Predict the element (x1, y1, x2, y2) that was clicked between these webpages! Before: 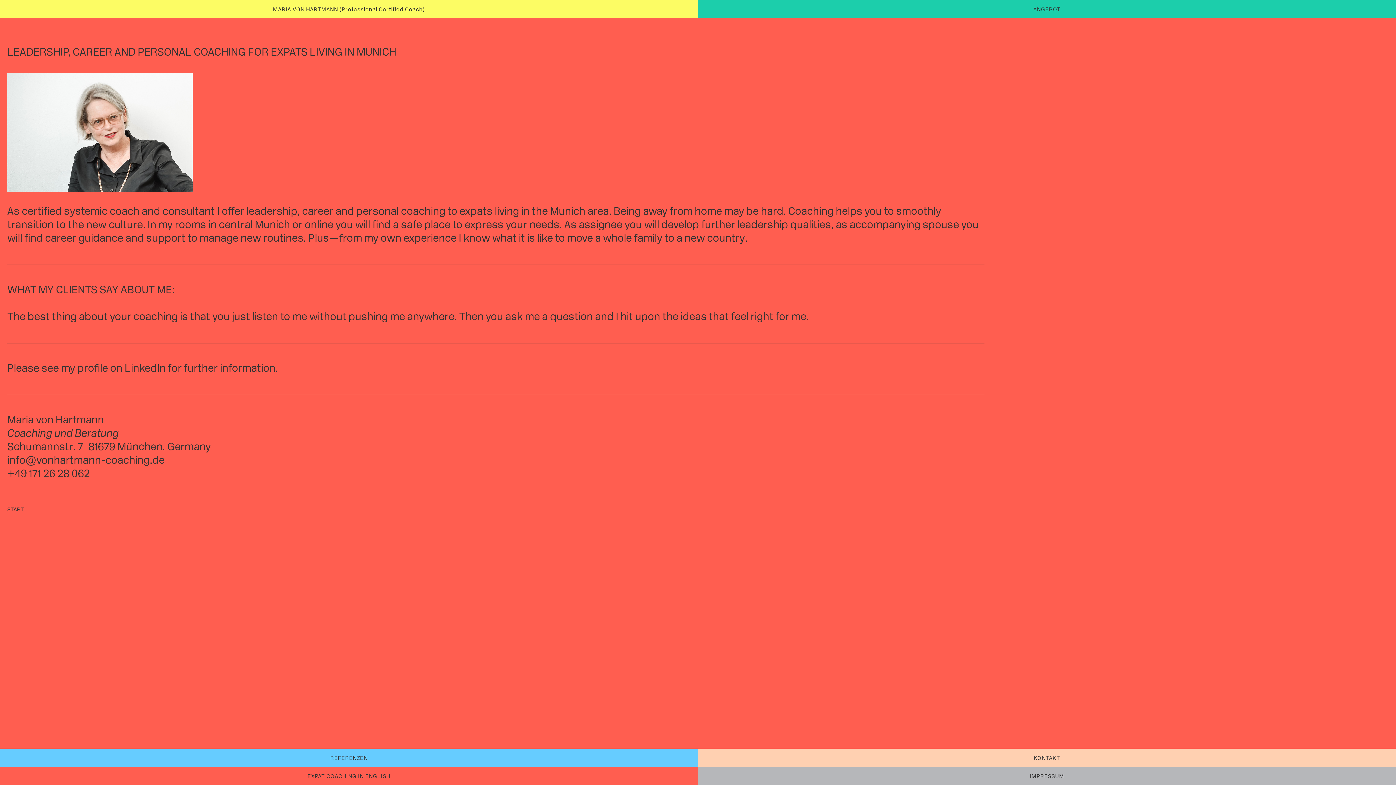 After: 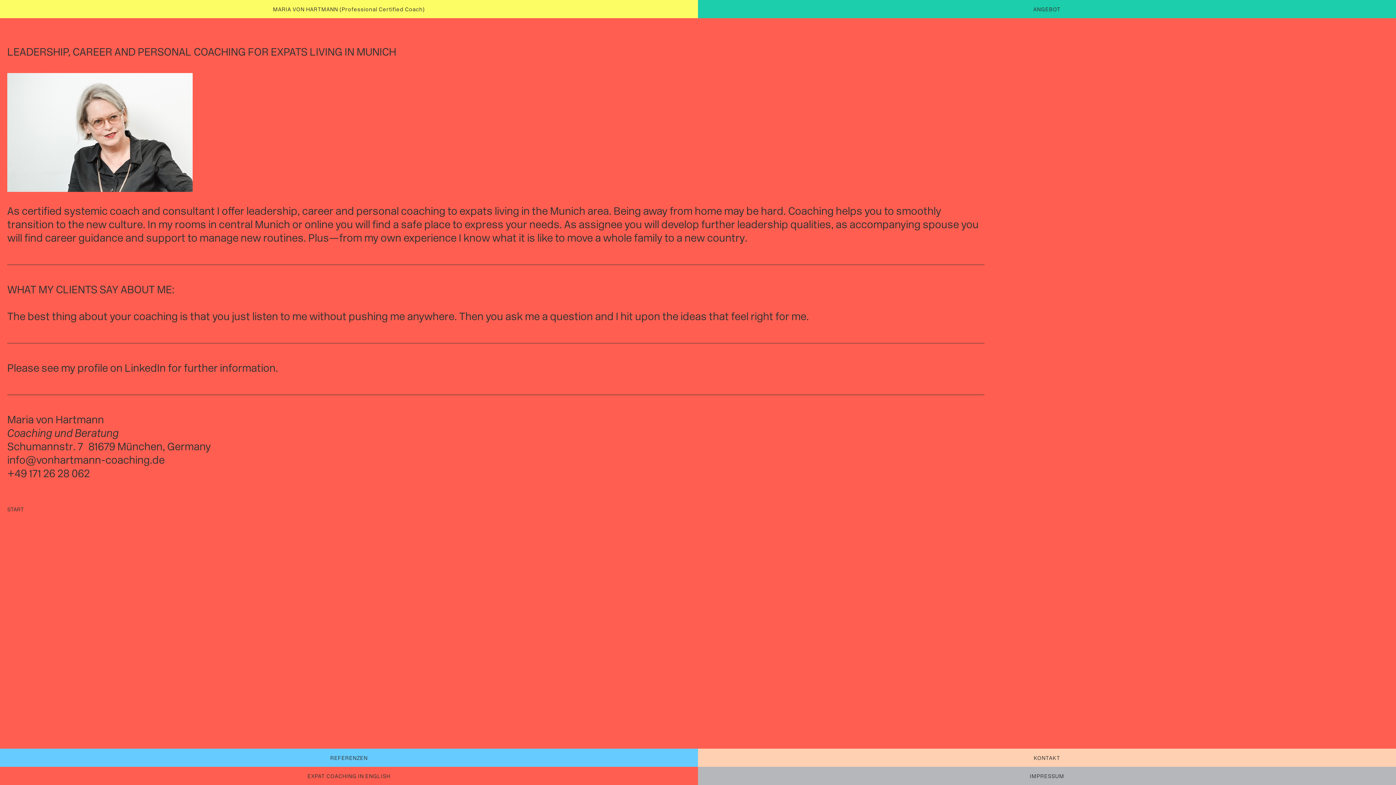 Action: label: LinkedIn bbox: (124, 362, 165, 375)